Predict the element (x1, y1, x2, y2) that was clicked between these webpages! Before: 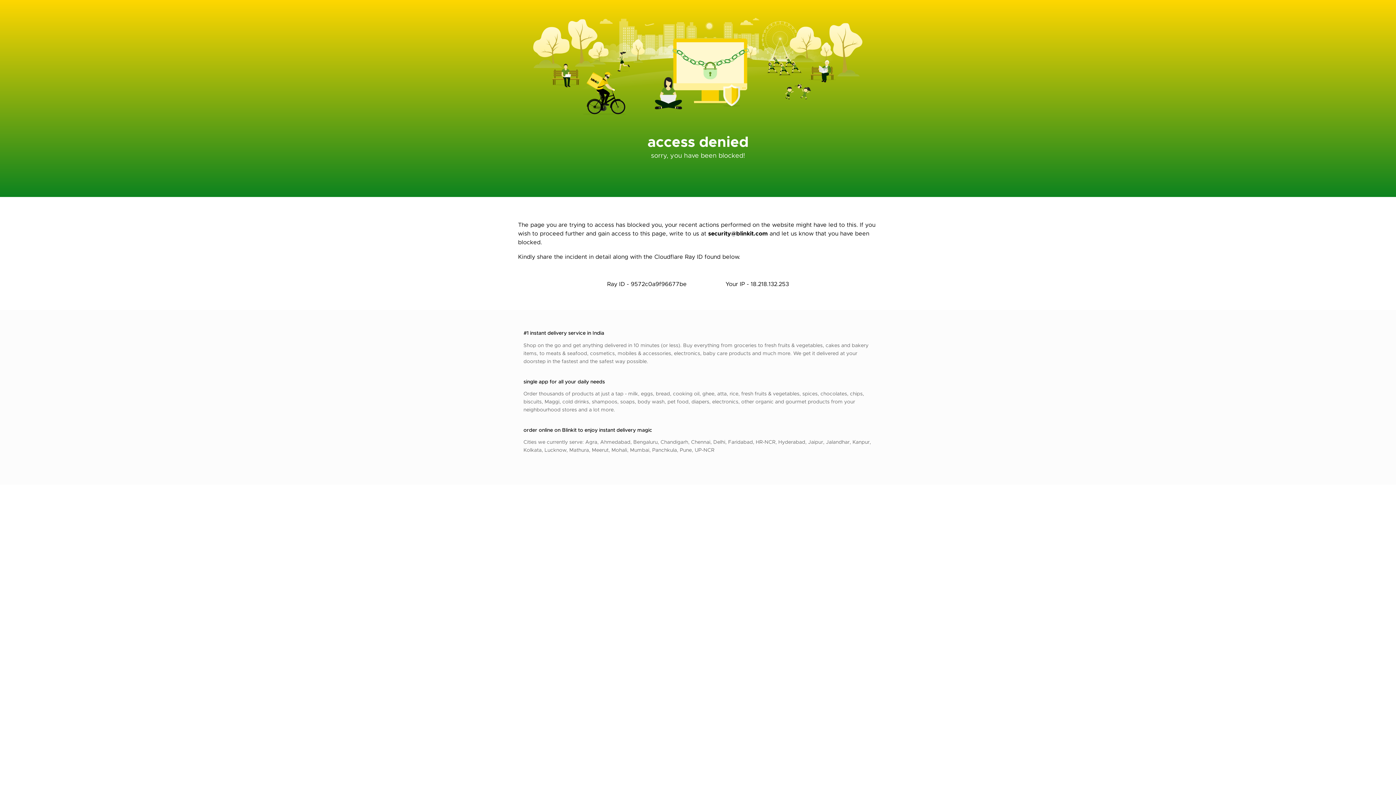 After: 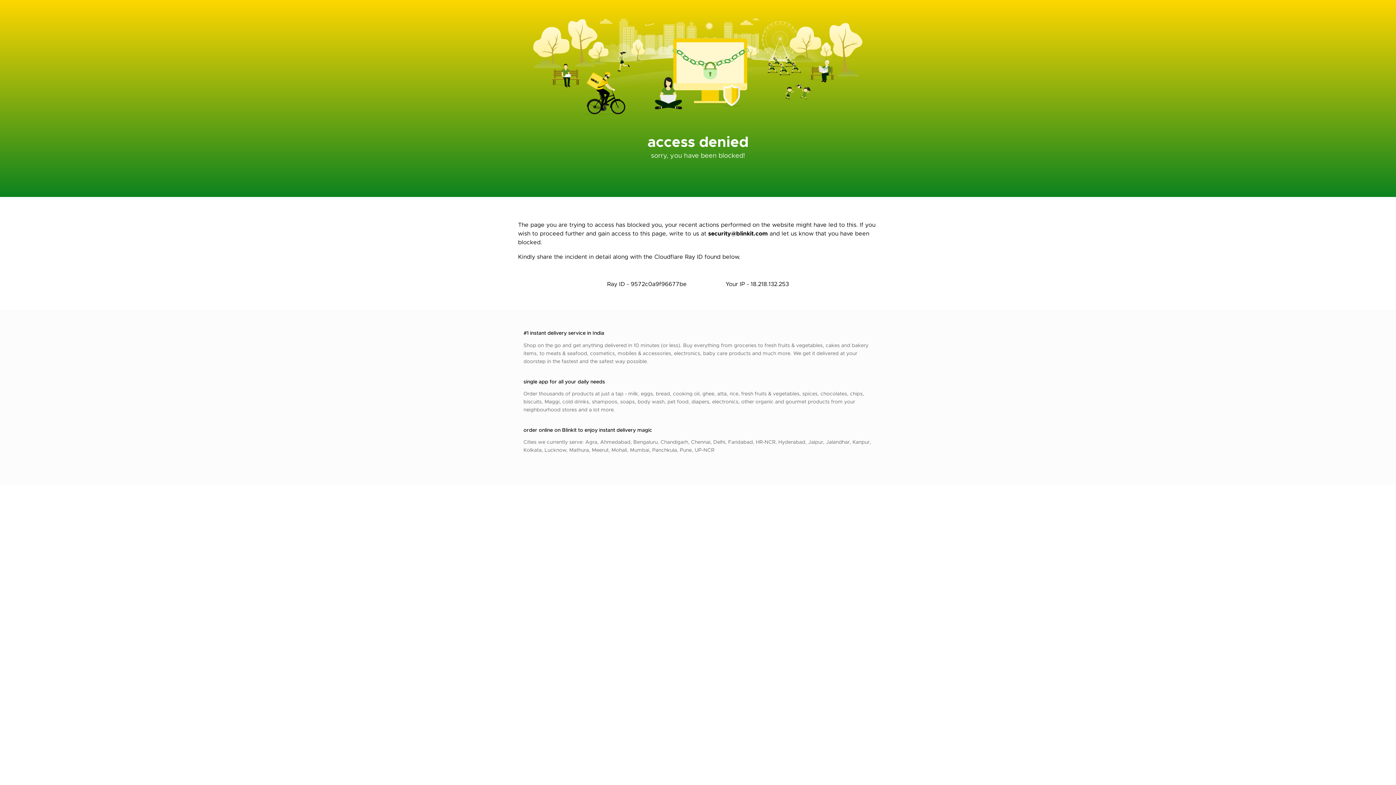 Action: label: security@blinkit.com bbox: (708, 229, 768, 237)